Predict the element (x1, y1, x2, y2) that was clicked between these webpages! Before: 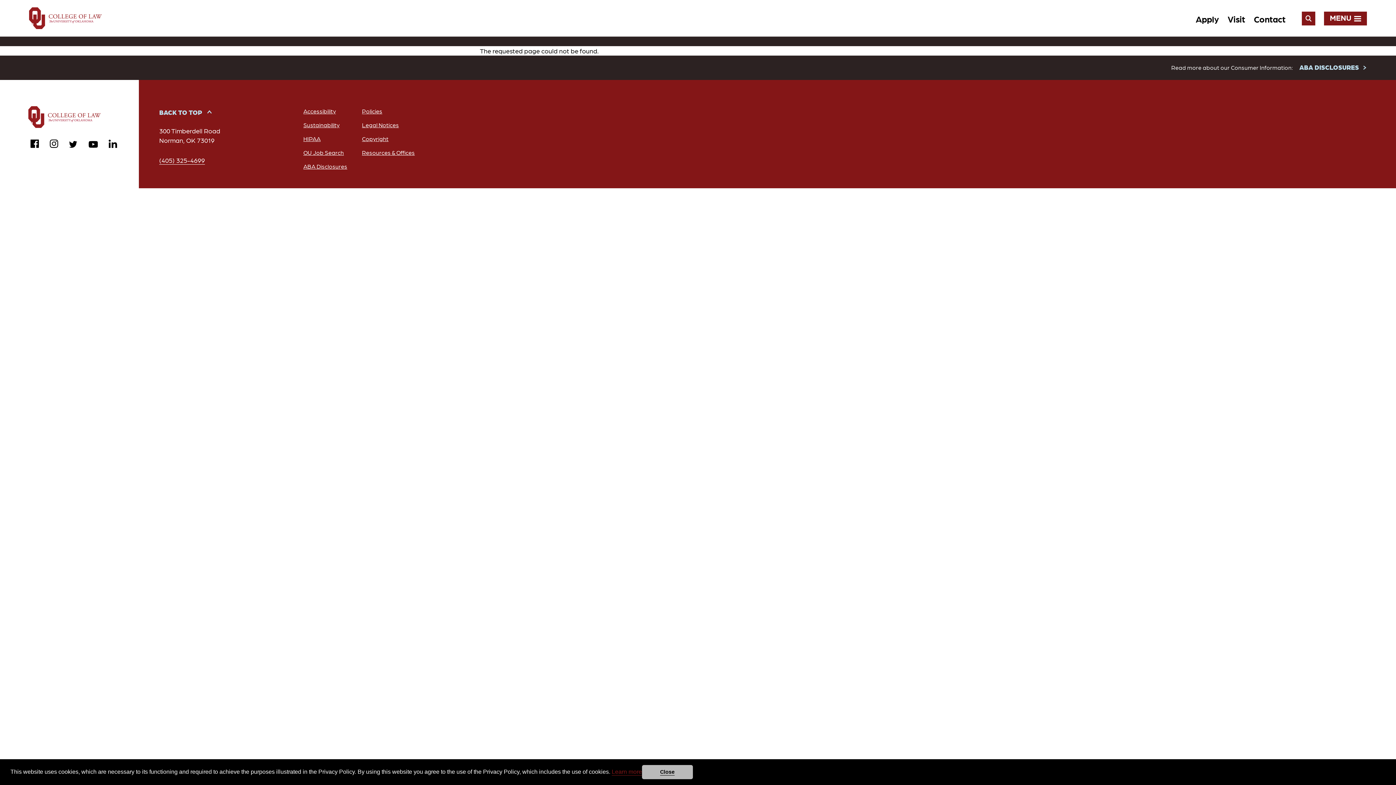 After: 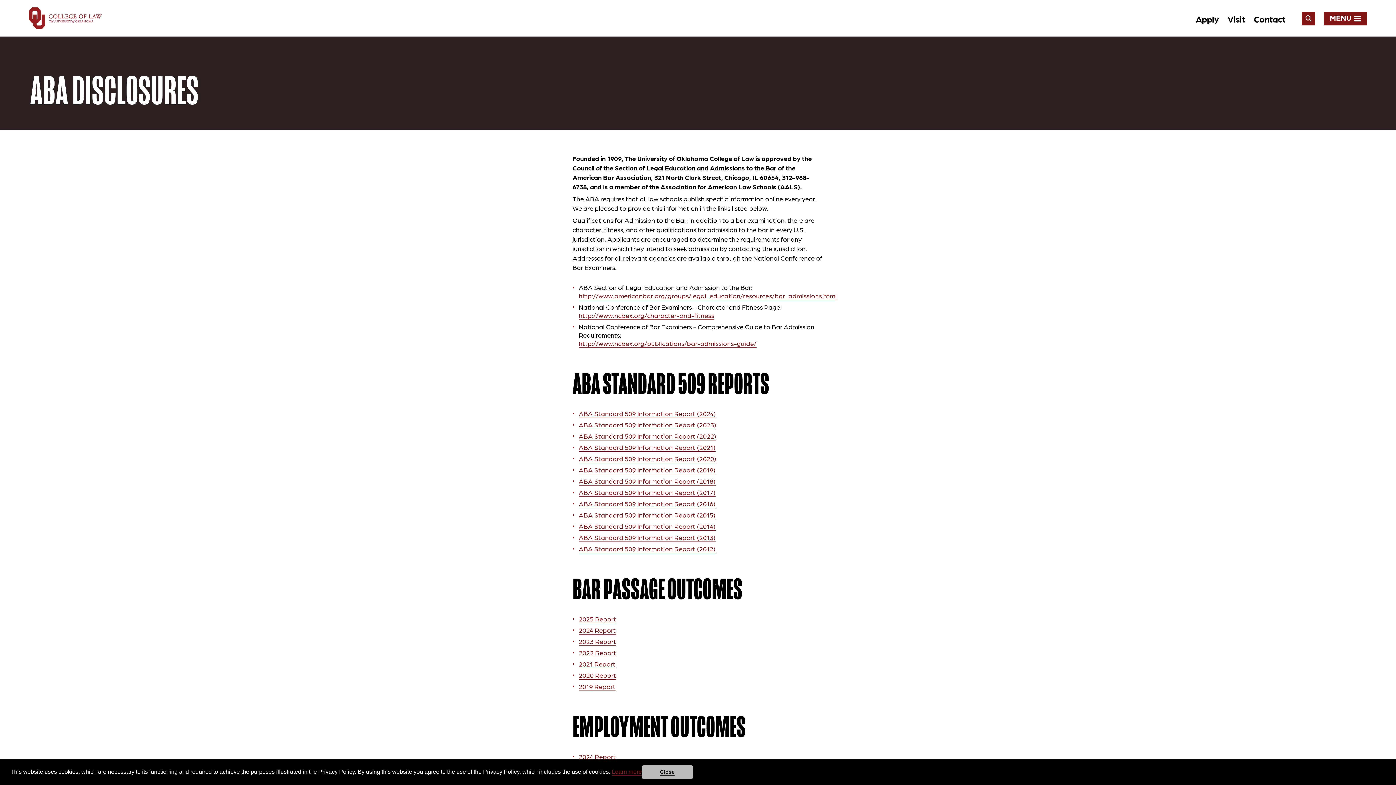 Action: bbox: (1299, 62, 1367, 72) label: ABA DISCLOSURES